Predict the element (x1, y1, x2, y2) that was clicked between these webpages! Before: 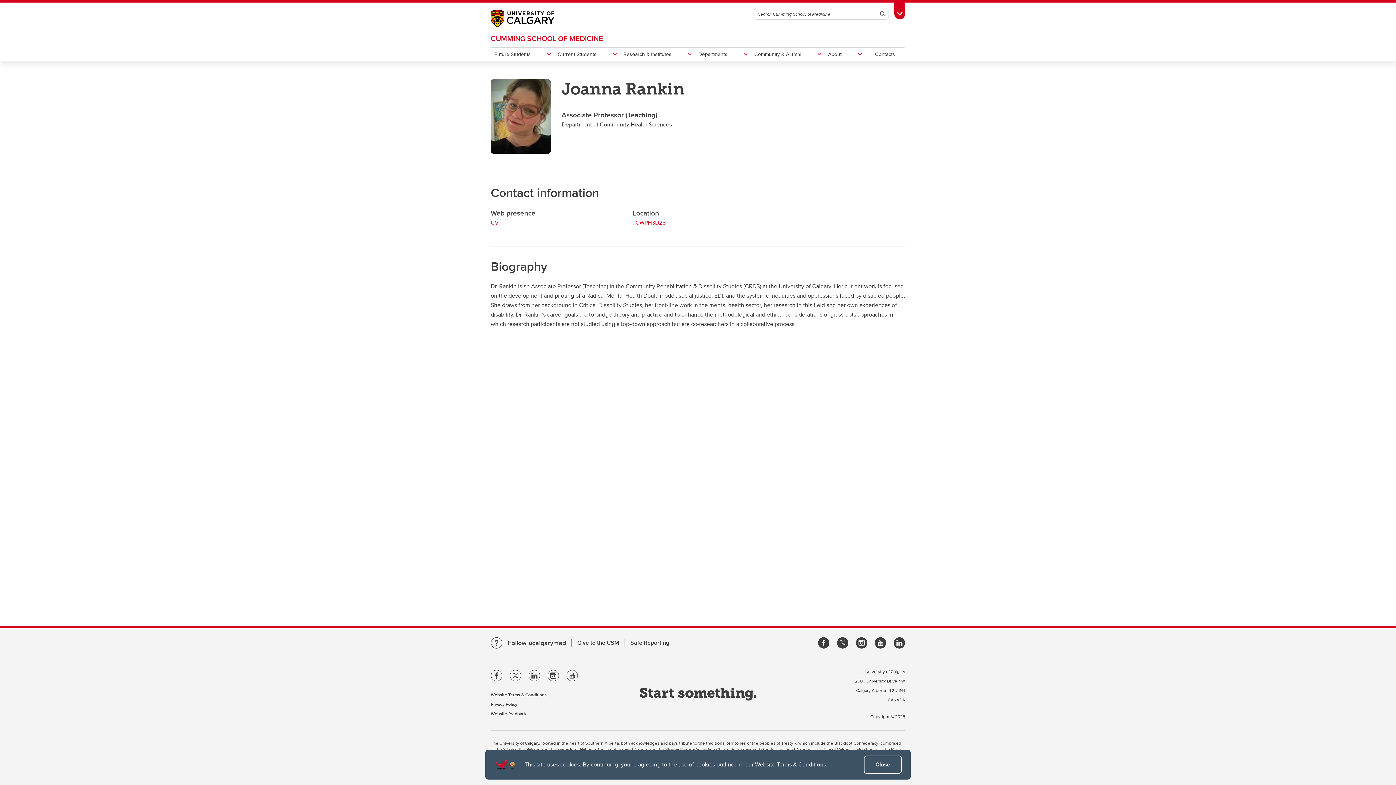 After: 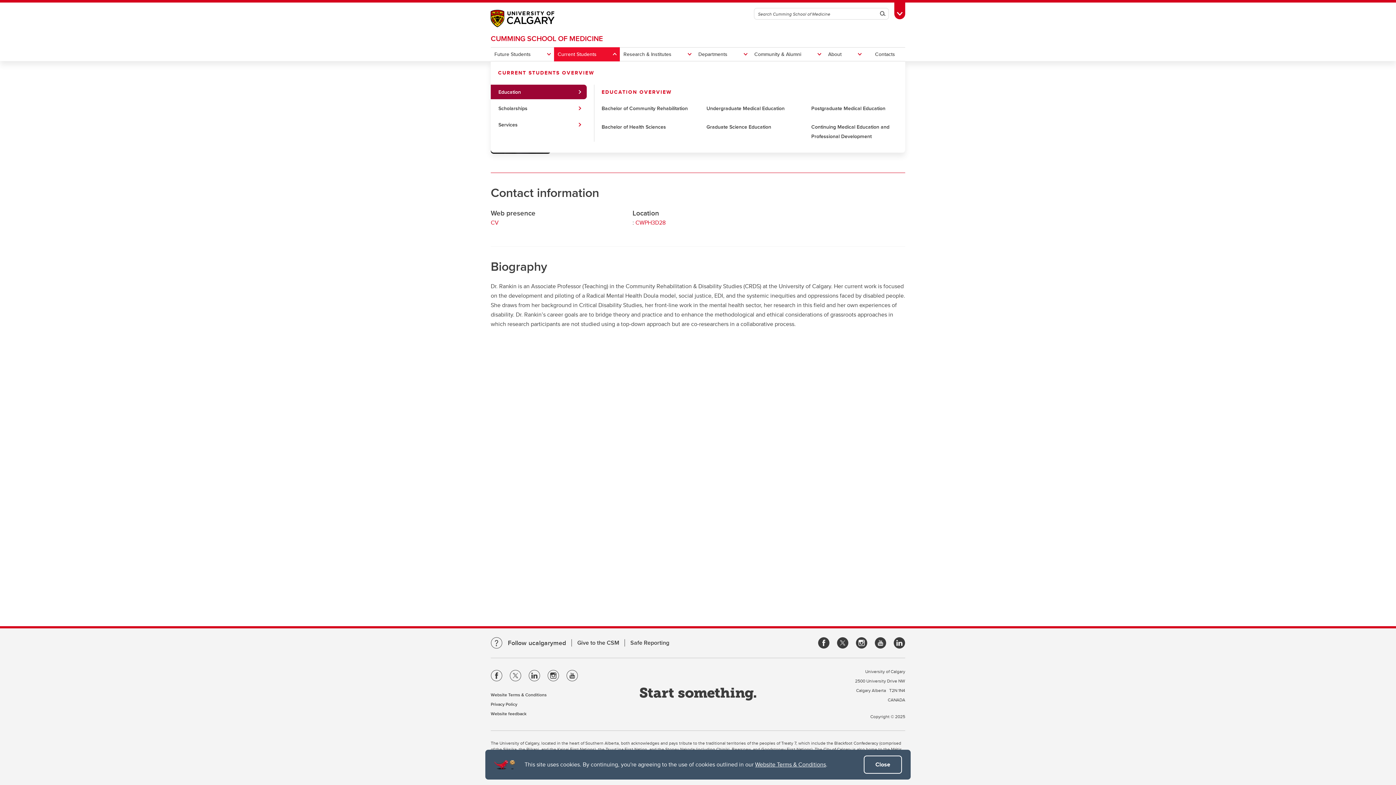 Action: label: Current Students bbox: (554, 47, 620, 61)